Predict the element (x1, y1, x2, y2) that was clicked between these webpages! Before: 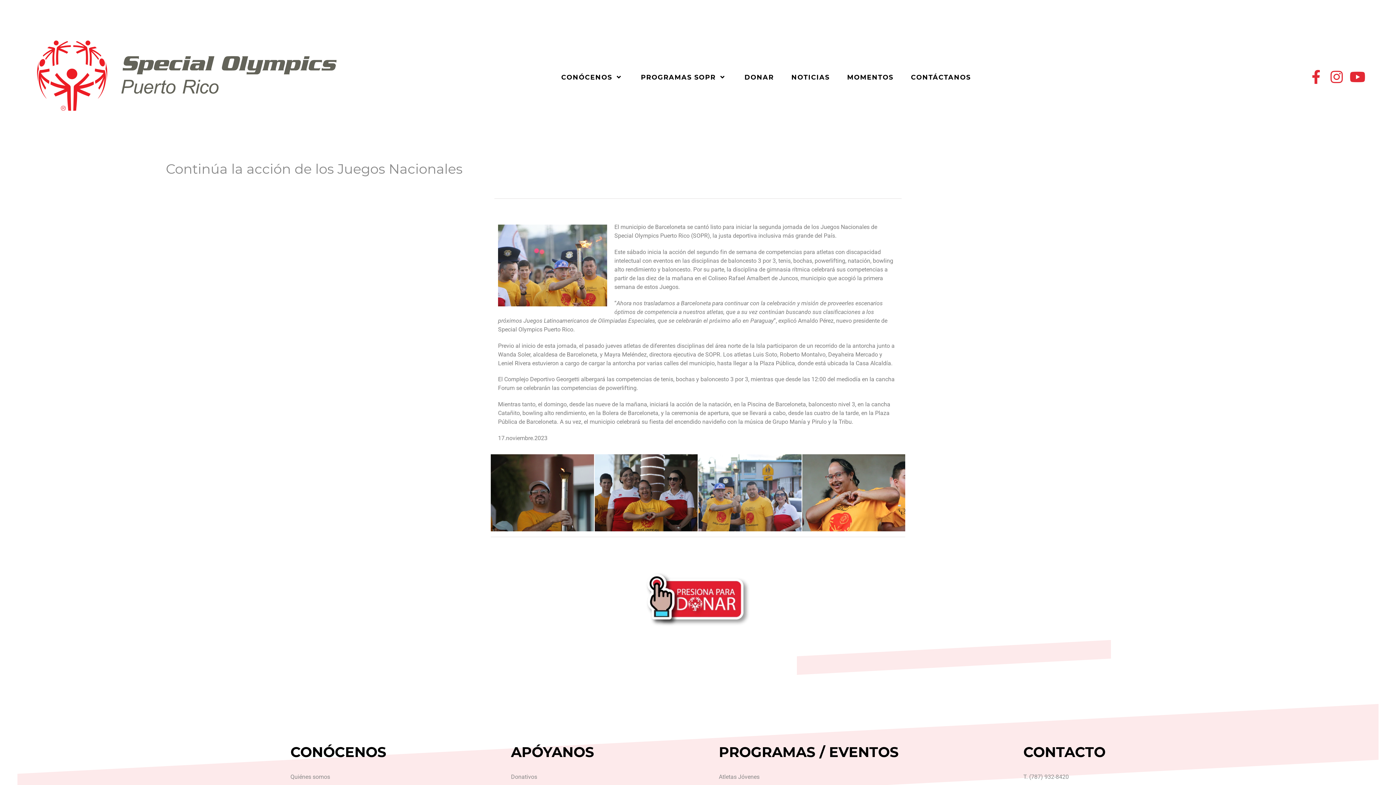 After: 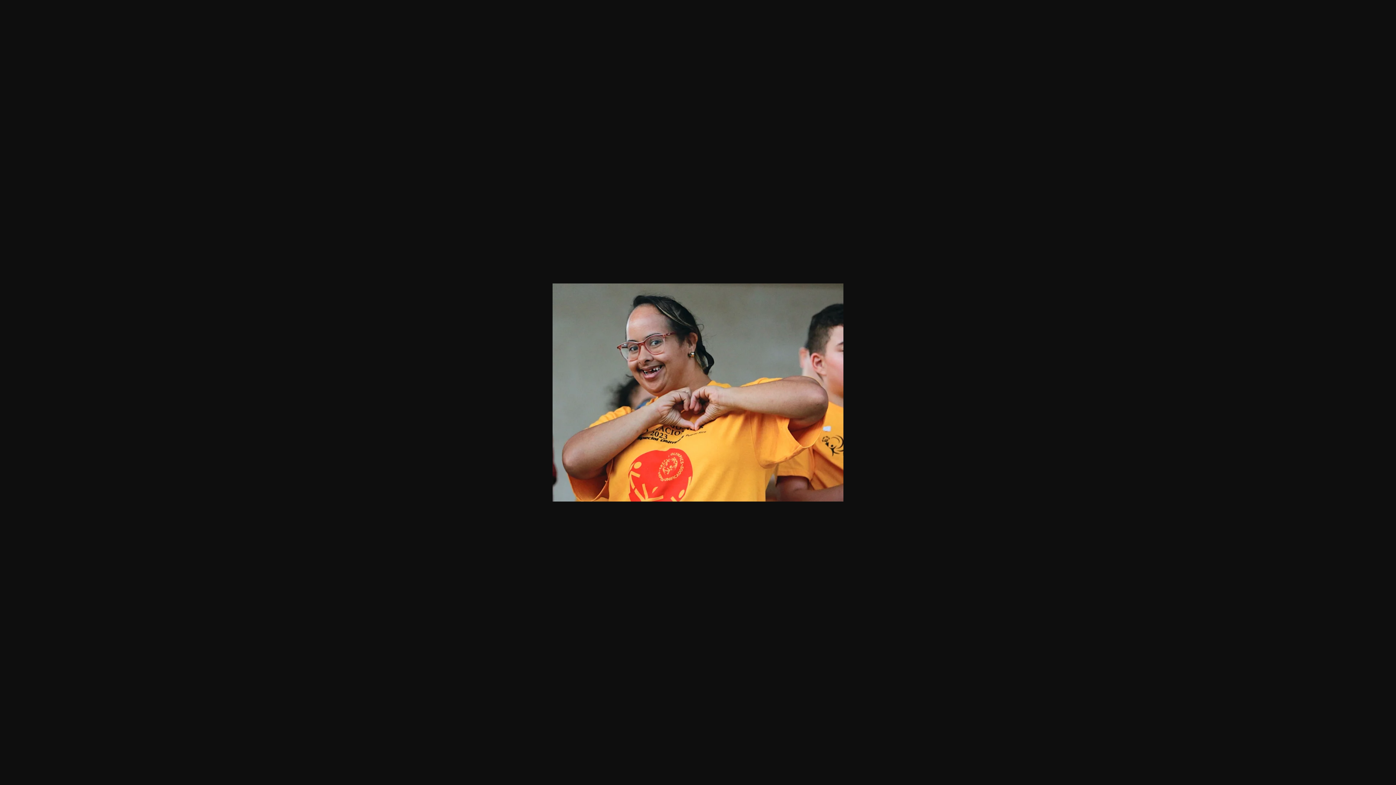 Action: bbox: (802, 454, 905, 531)